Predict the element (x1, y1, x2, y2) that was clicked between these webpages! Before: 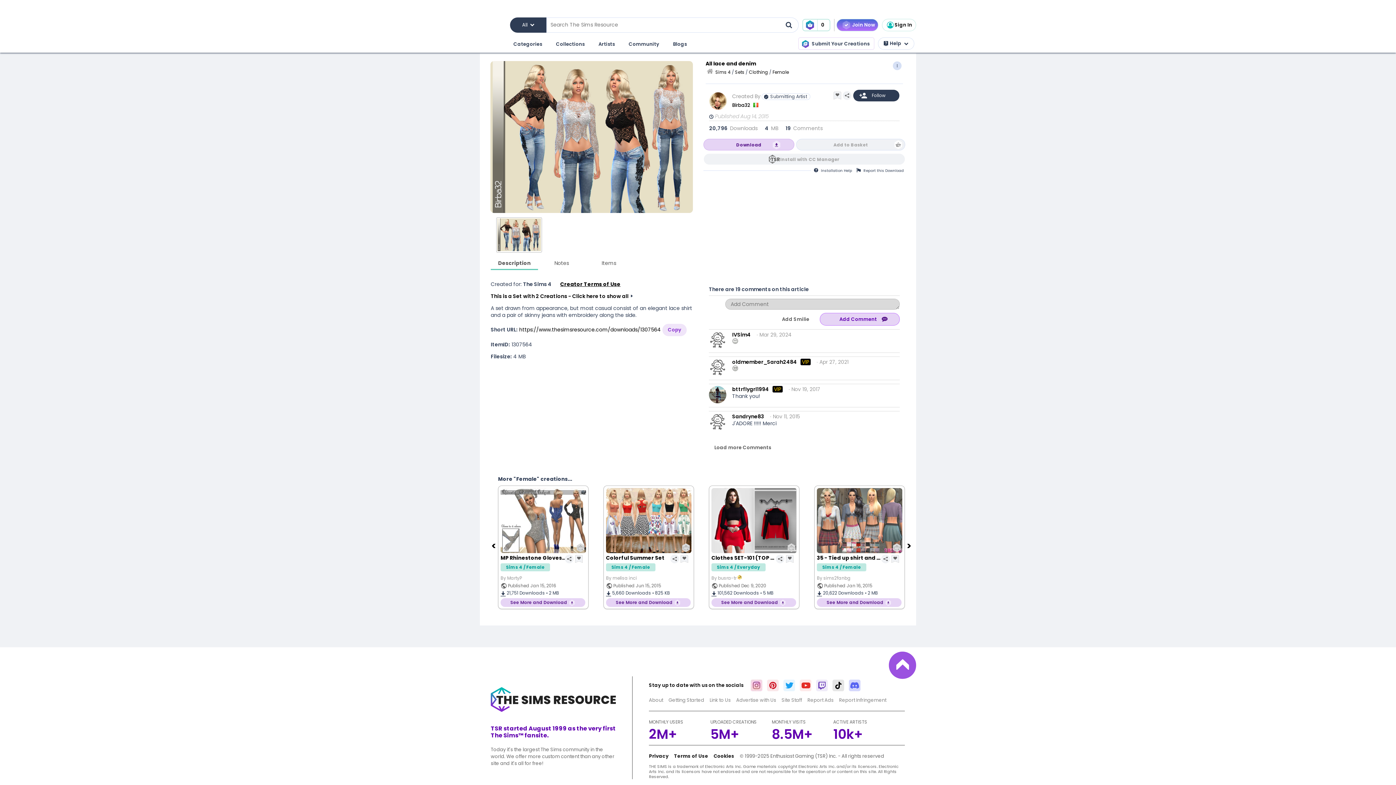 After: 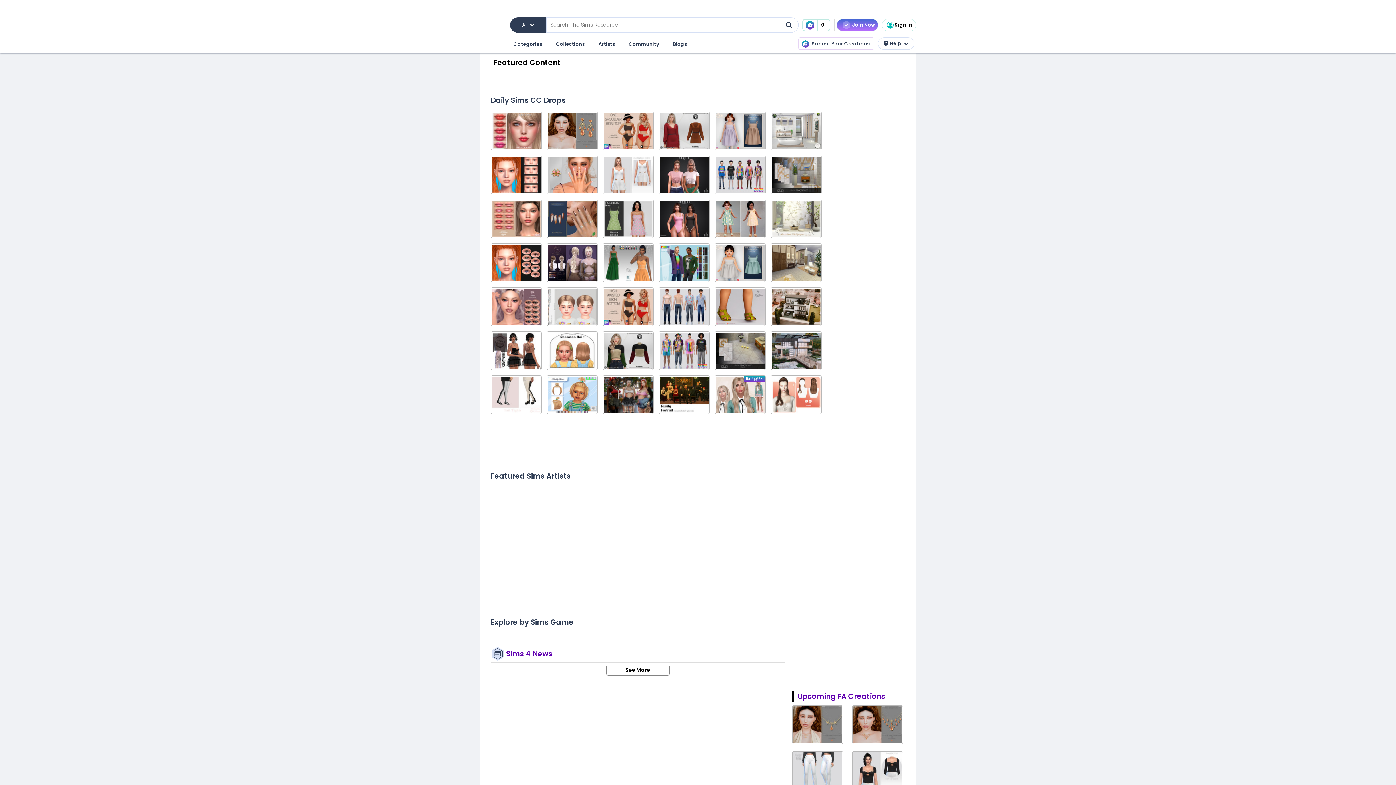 Action: bbox: (705, 70, 714, 77)